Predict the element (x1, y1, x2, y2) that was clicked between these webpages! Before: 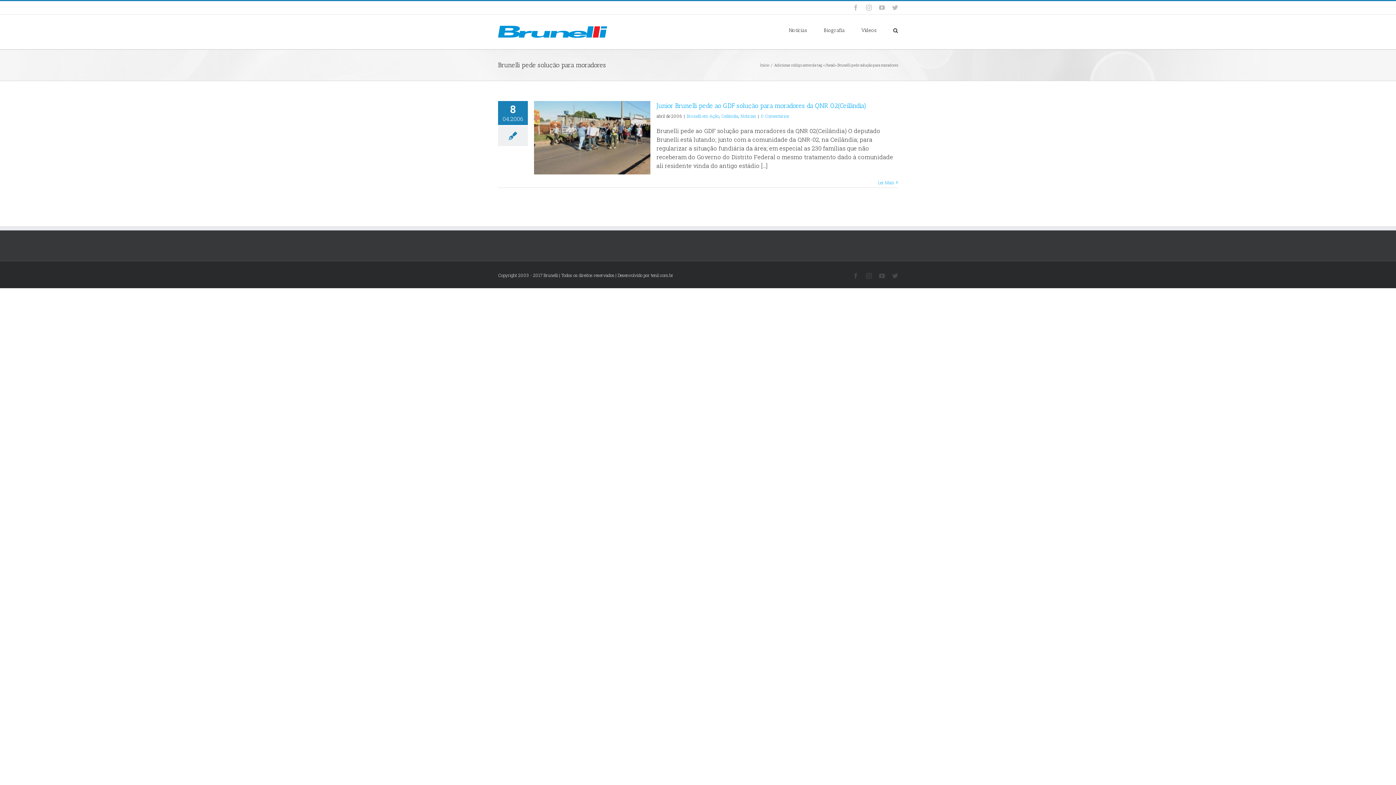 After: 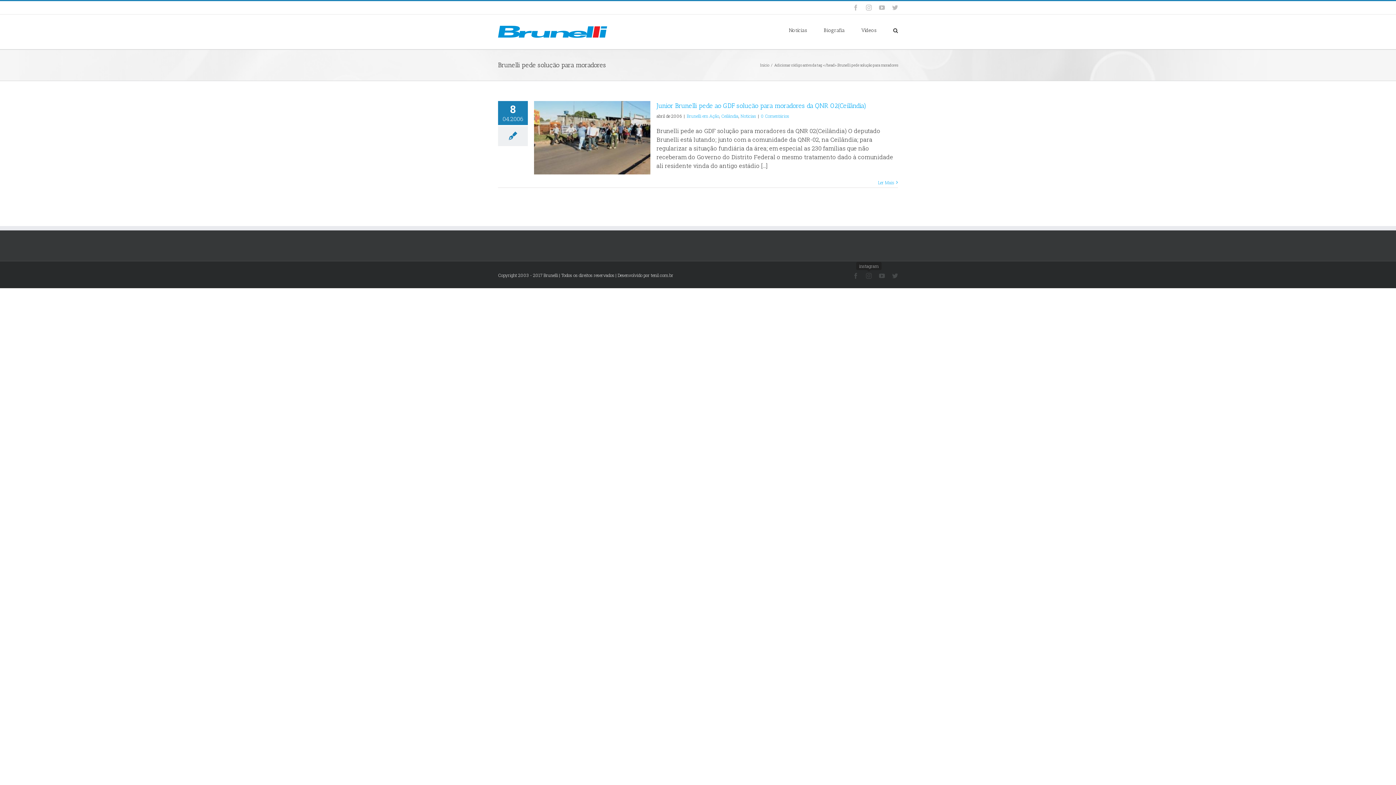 Action: label: instagram bbox: (866, 273, 872, 278)